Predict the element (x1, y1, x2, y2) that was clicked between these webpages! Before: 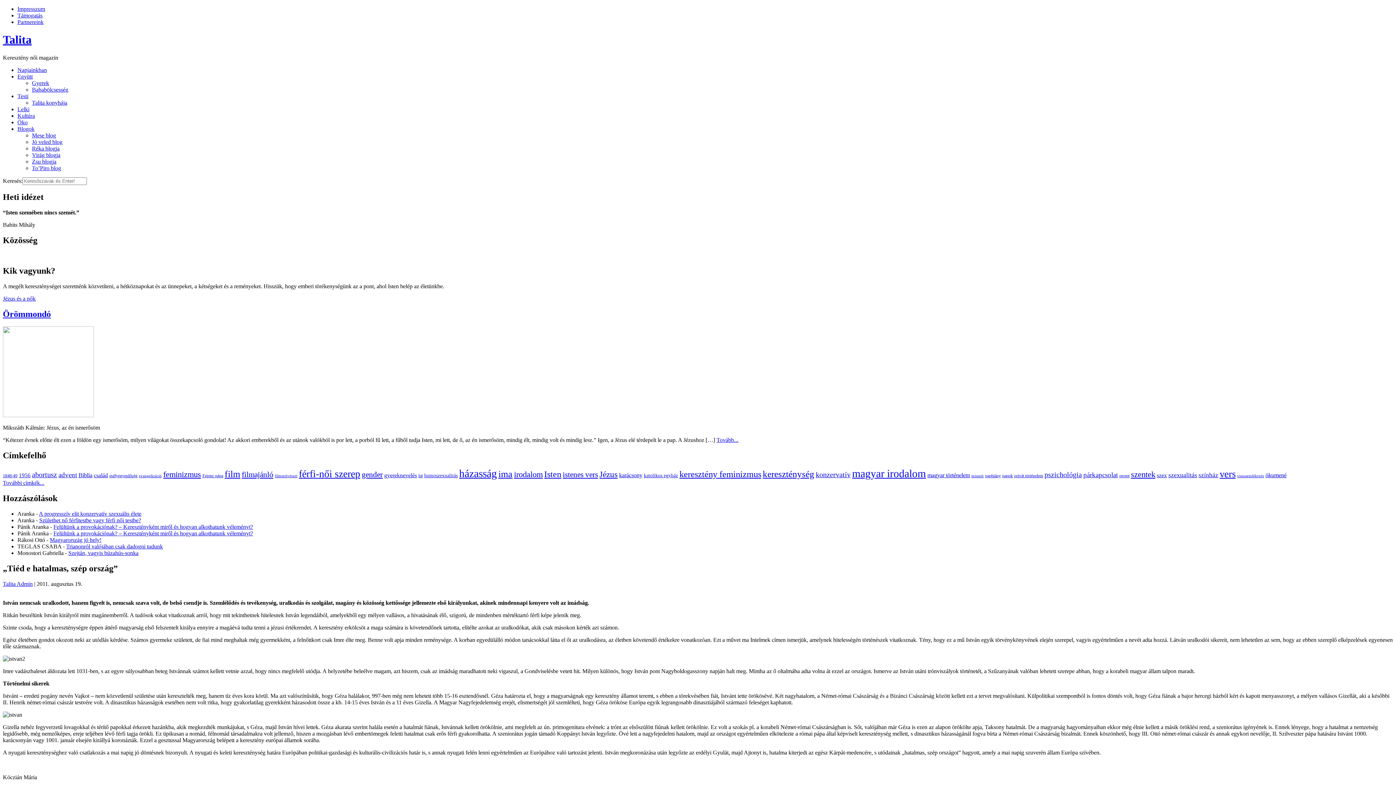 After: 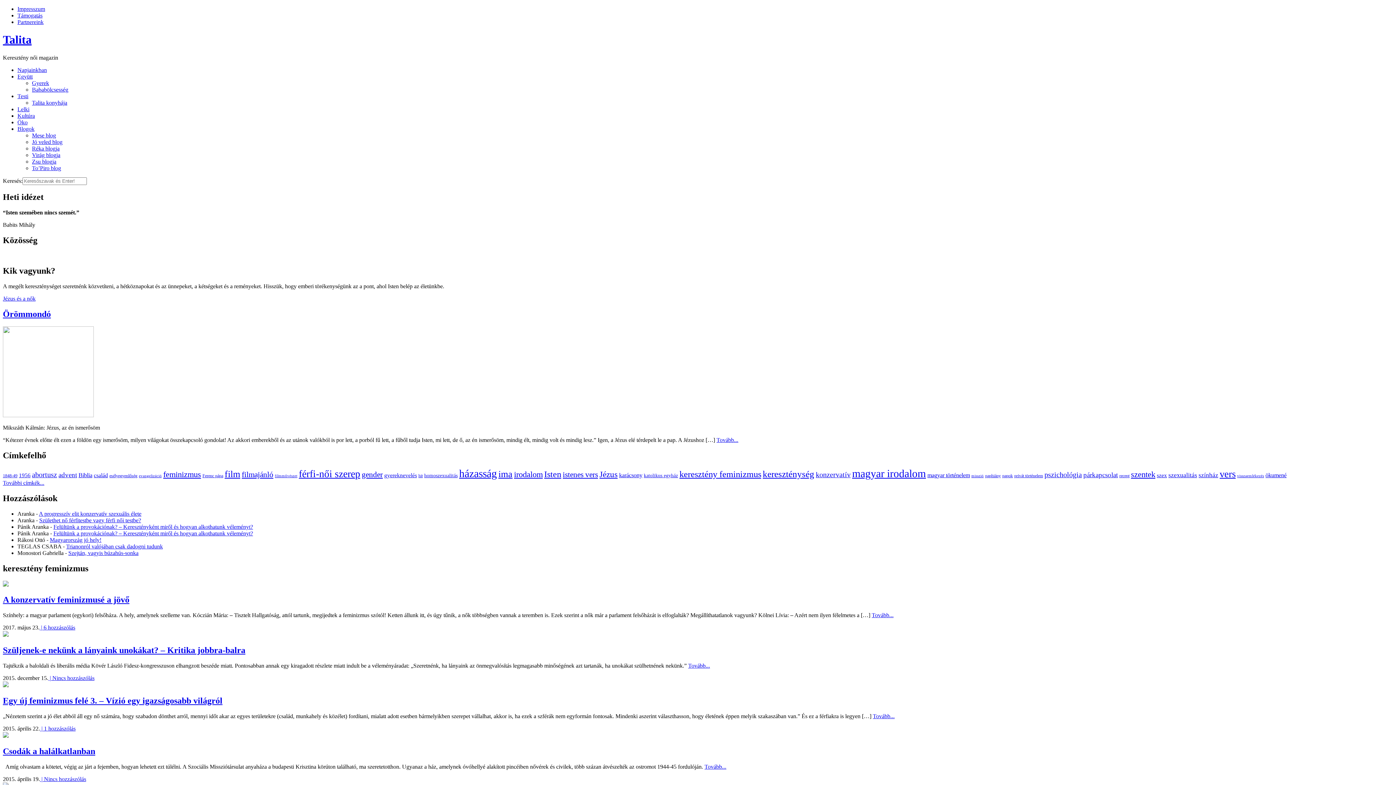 Action: label: keresztény feminizmus (19 elem) bbox: (679, 469, 761, 479)